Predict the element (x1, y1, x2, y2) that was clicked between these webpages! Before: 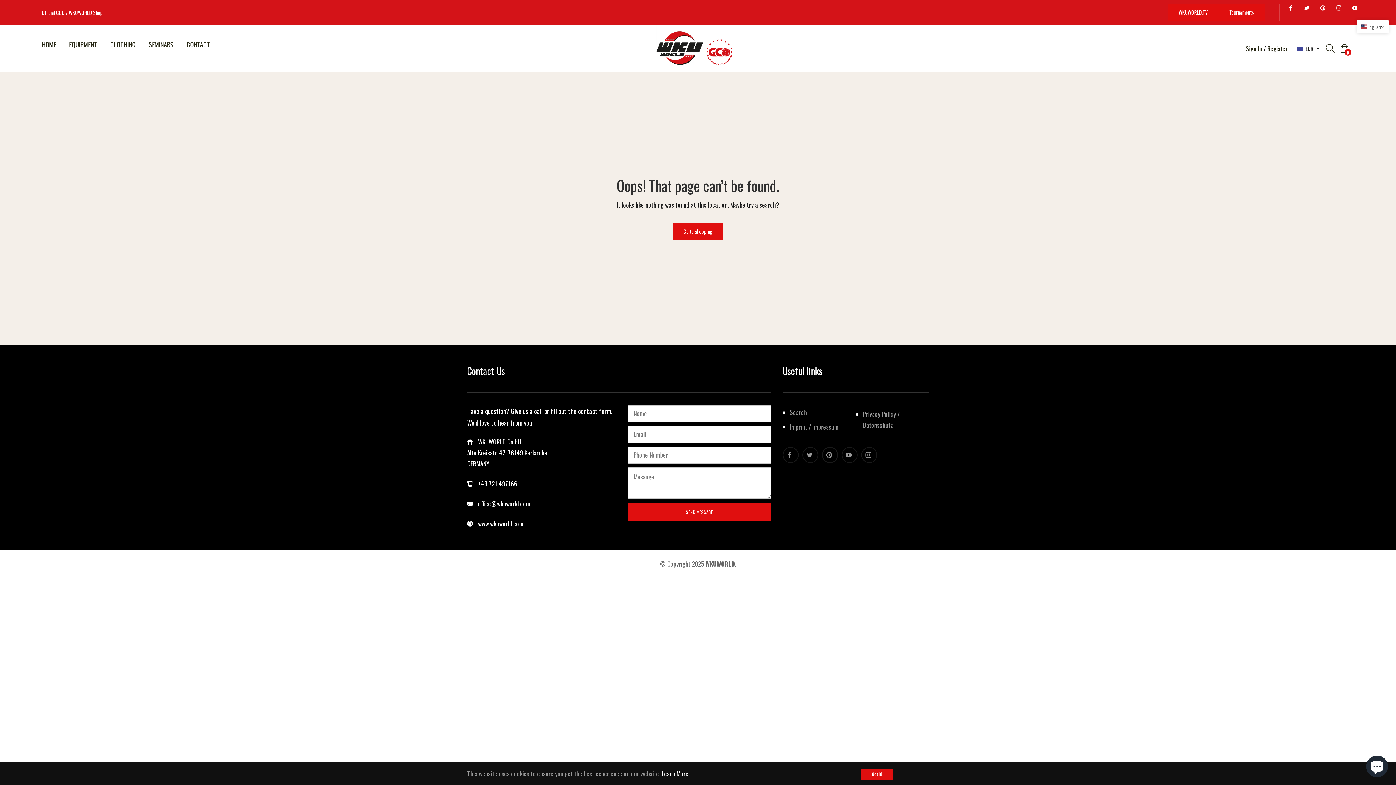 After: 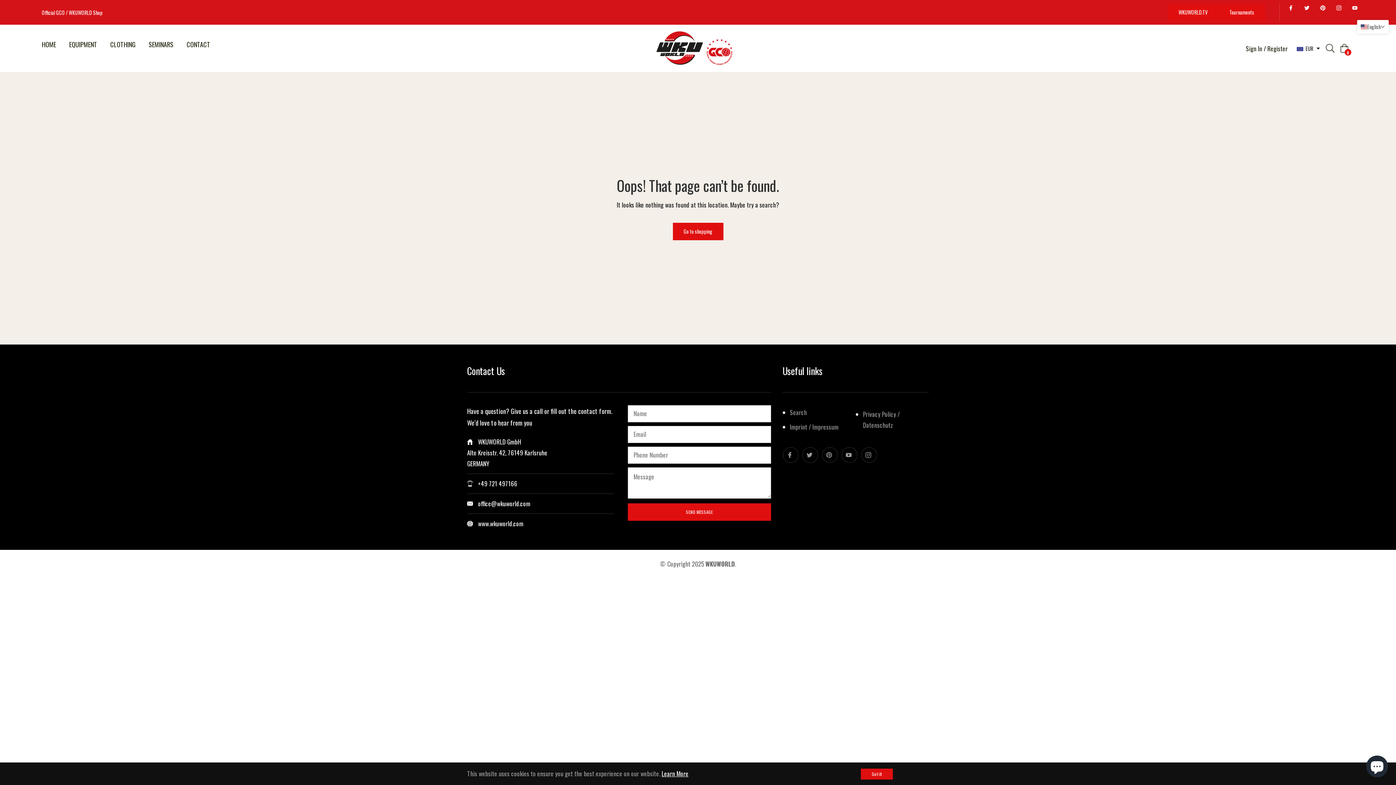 Action: bbox: (826, 449, 833, 460) label: Pinterest